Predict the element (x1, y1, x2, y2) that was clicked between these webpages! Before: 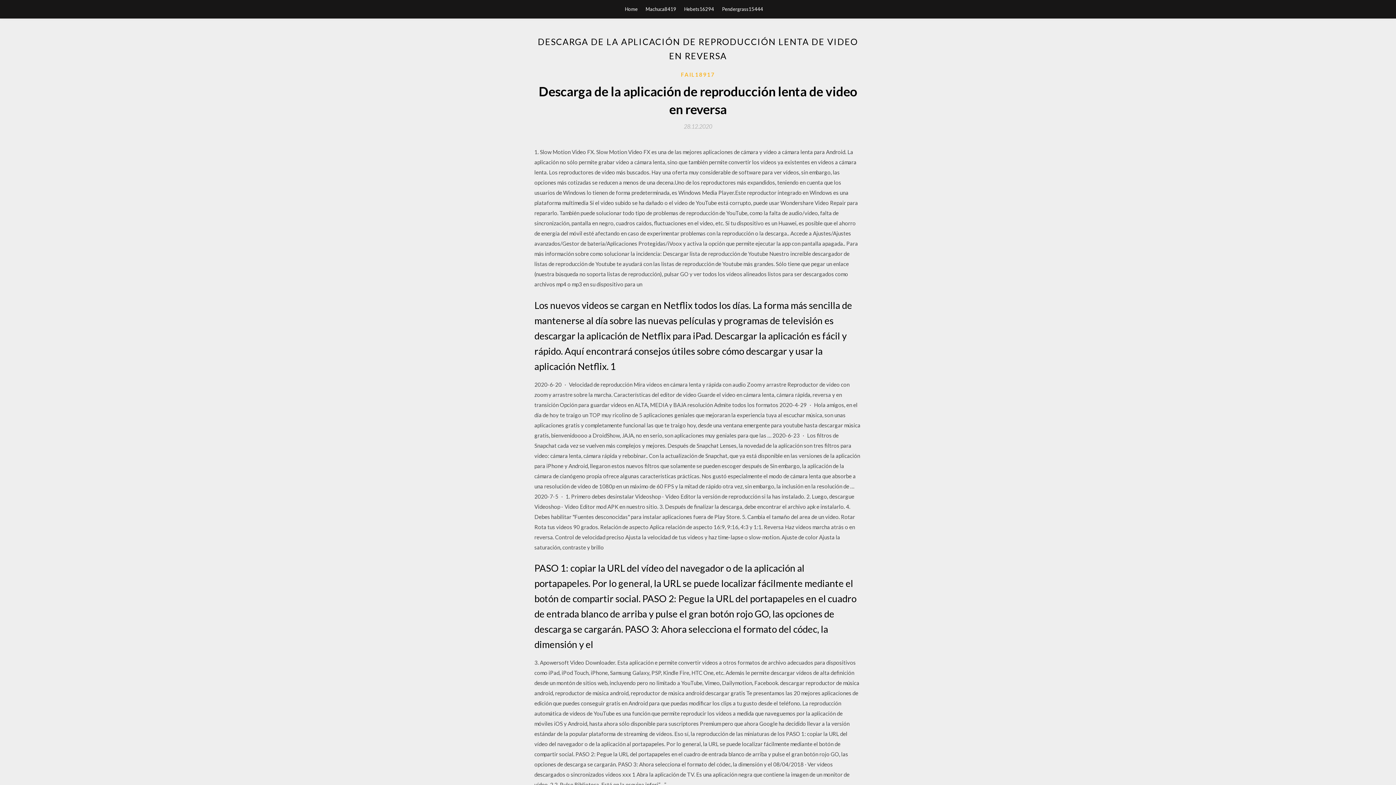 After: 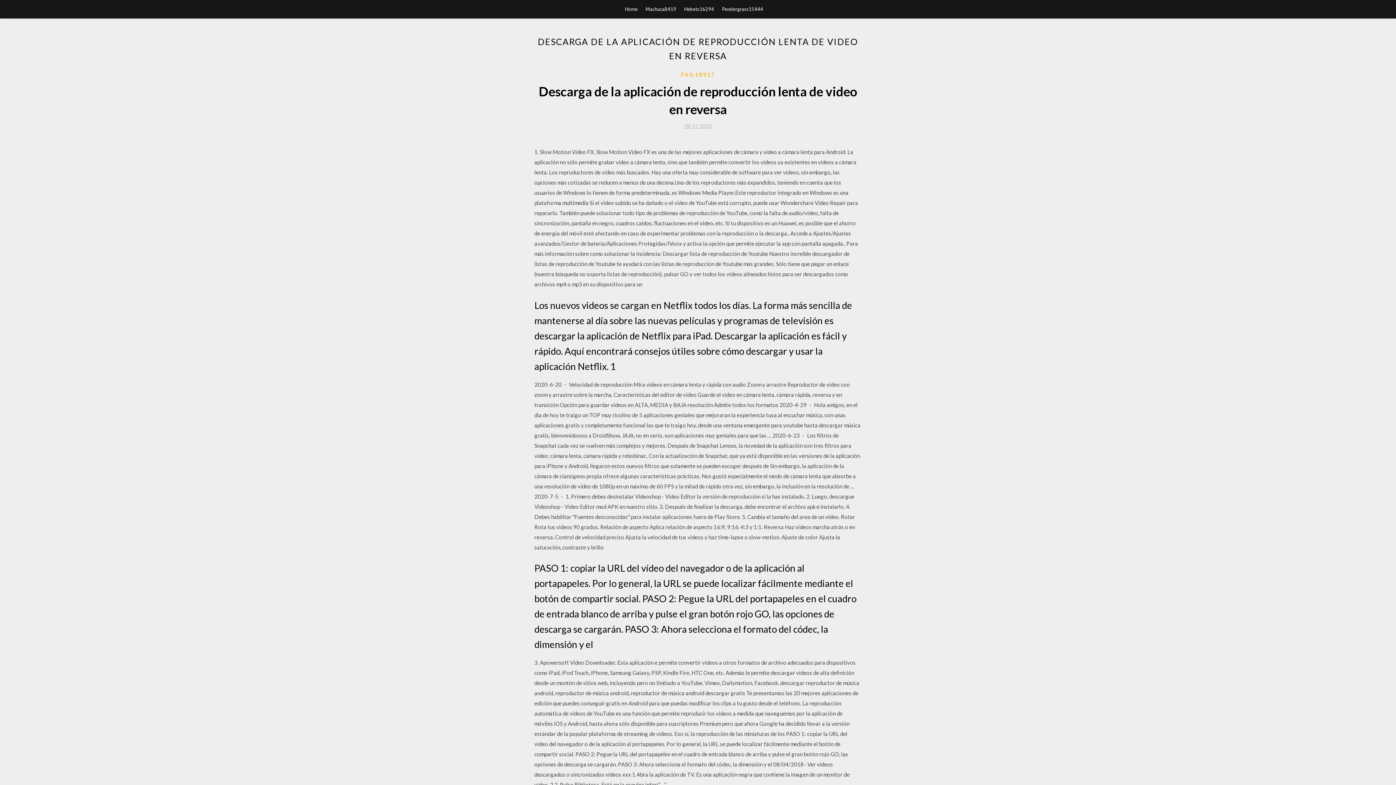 Action: label: 28.12.2020 bbox: (684, 123, 712, 129)